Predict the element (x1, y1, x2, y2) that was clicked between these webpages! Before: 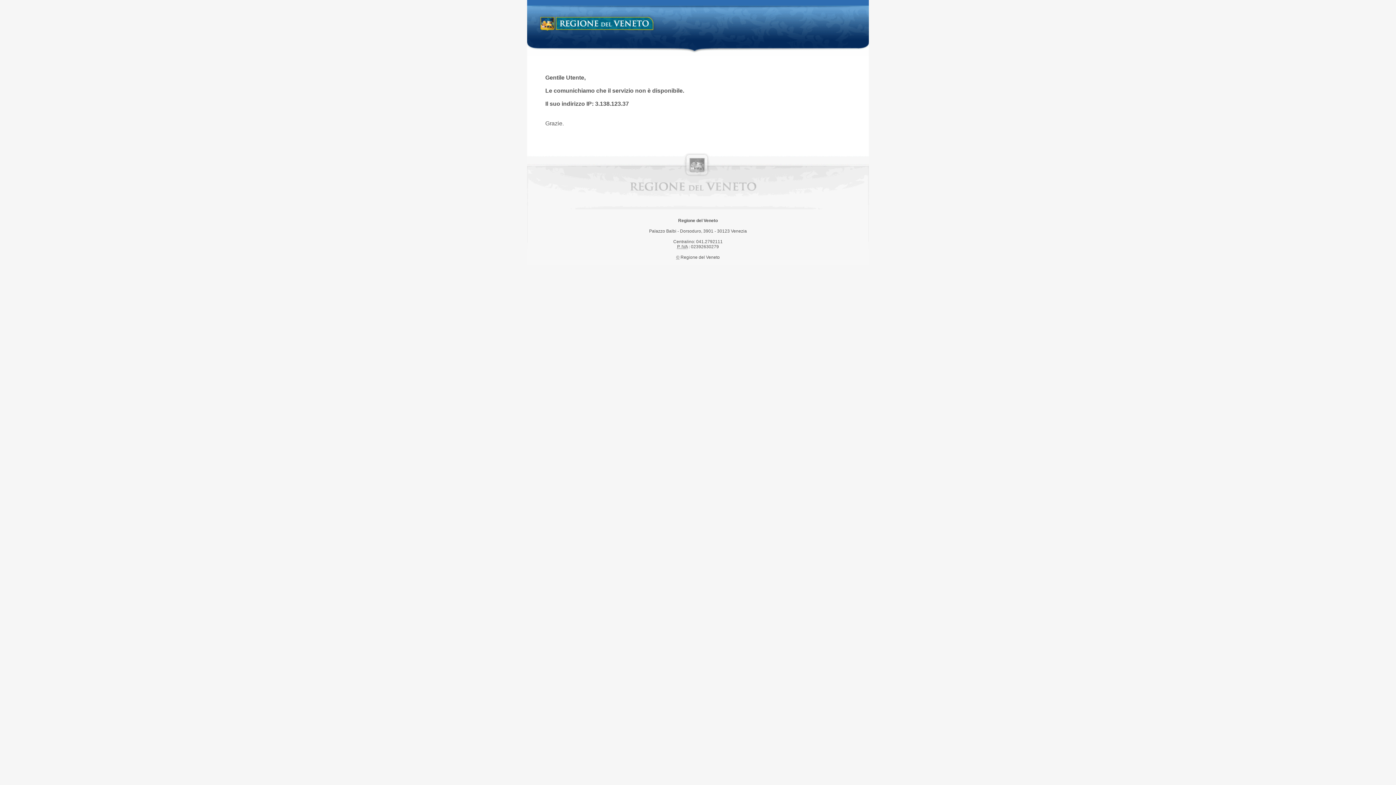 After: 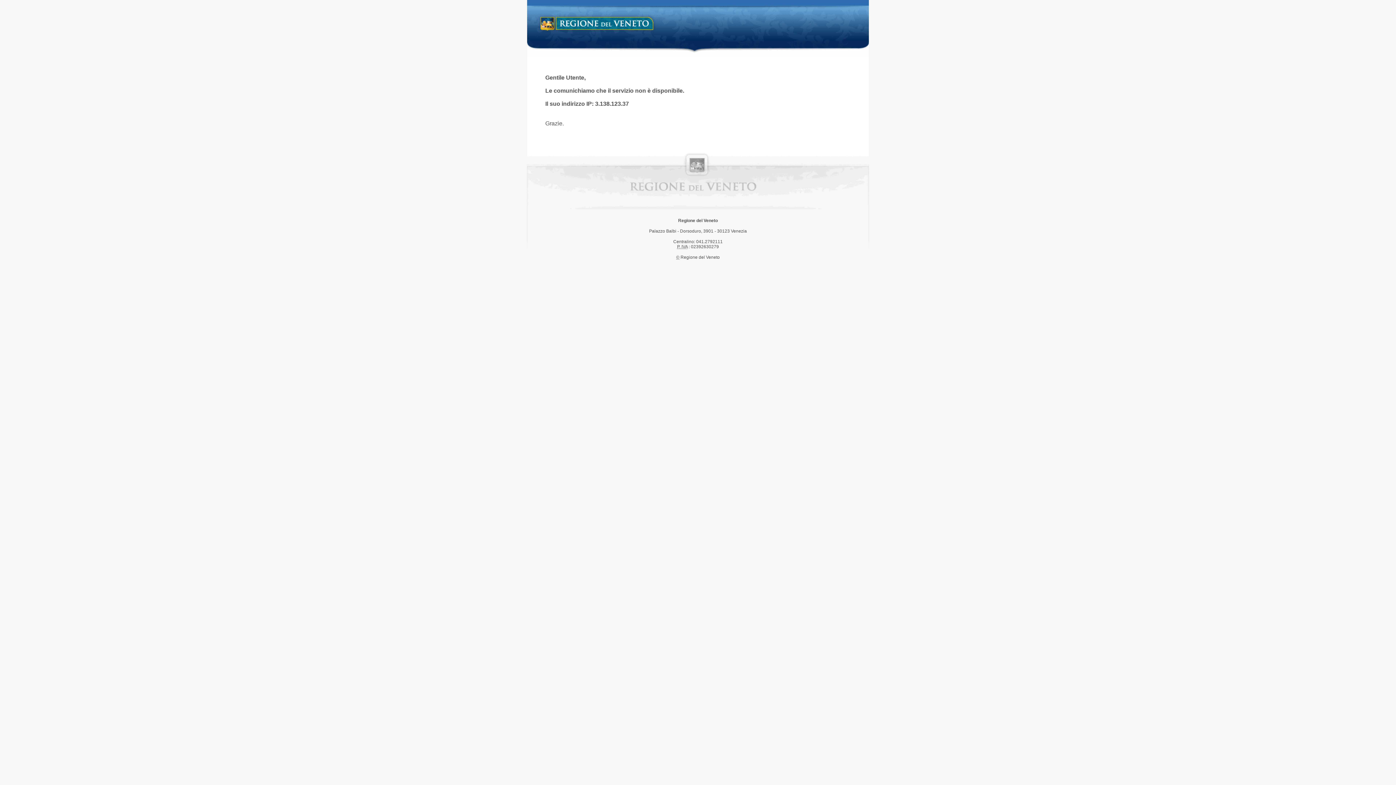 Action: label: Regione del Veneto bbox: (538, 14, 658, 34)